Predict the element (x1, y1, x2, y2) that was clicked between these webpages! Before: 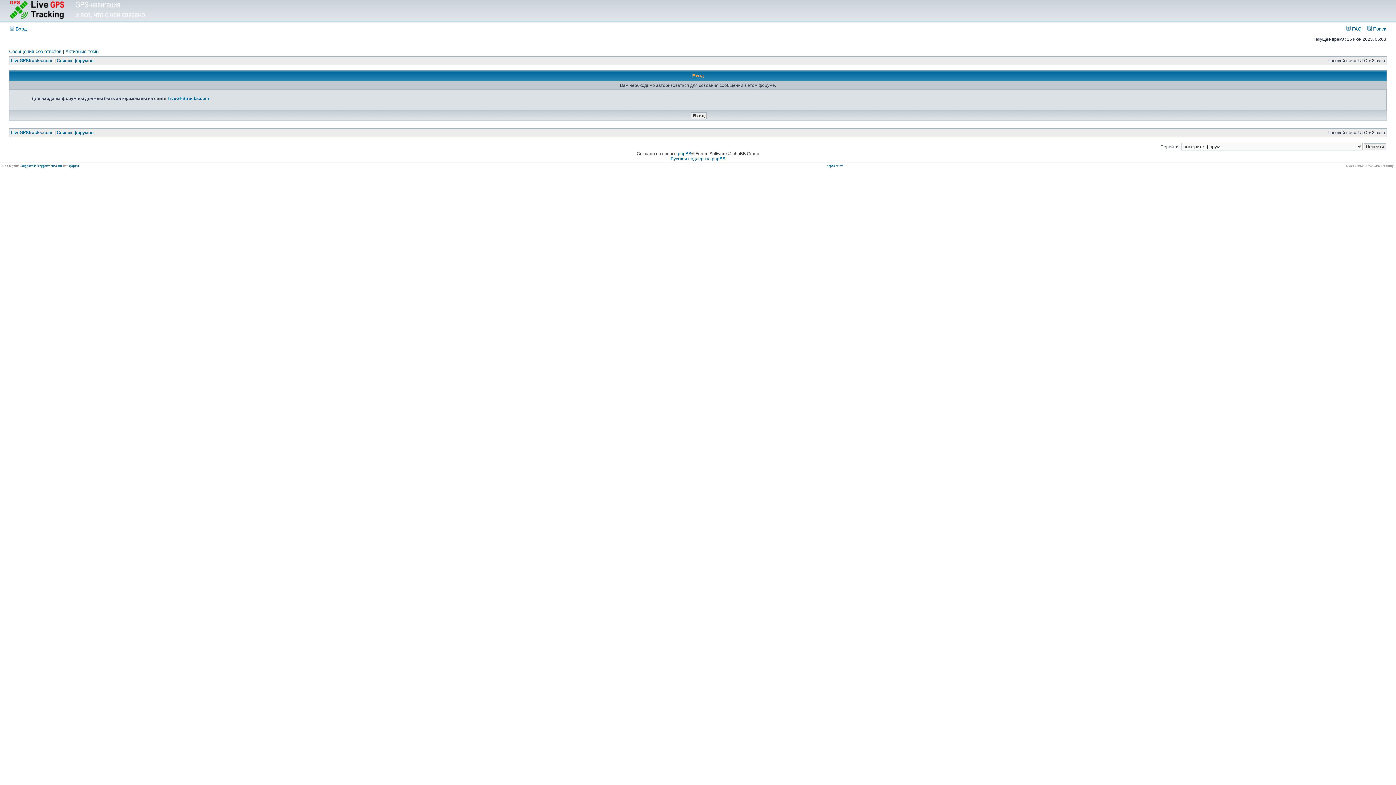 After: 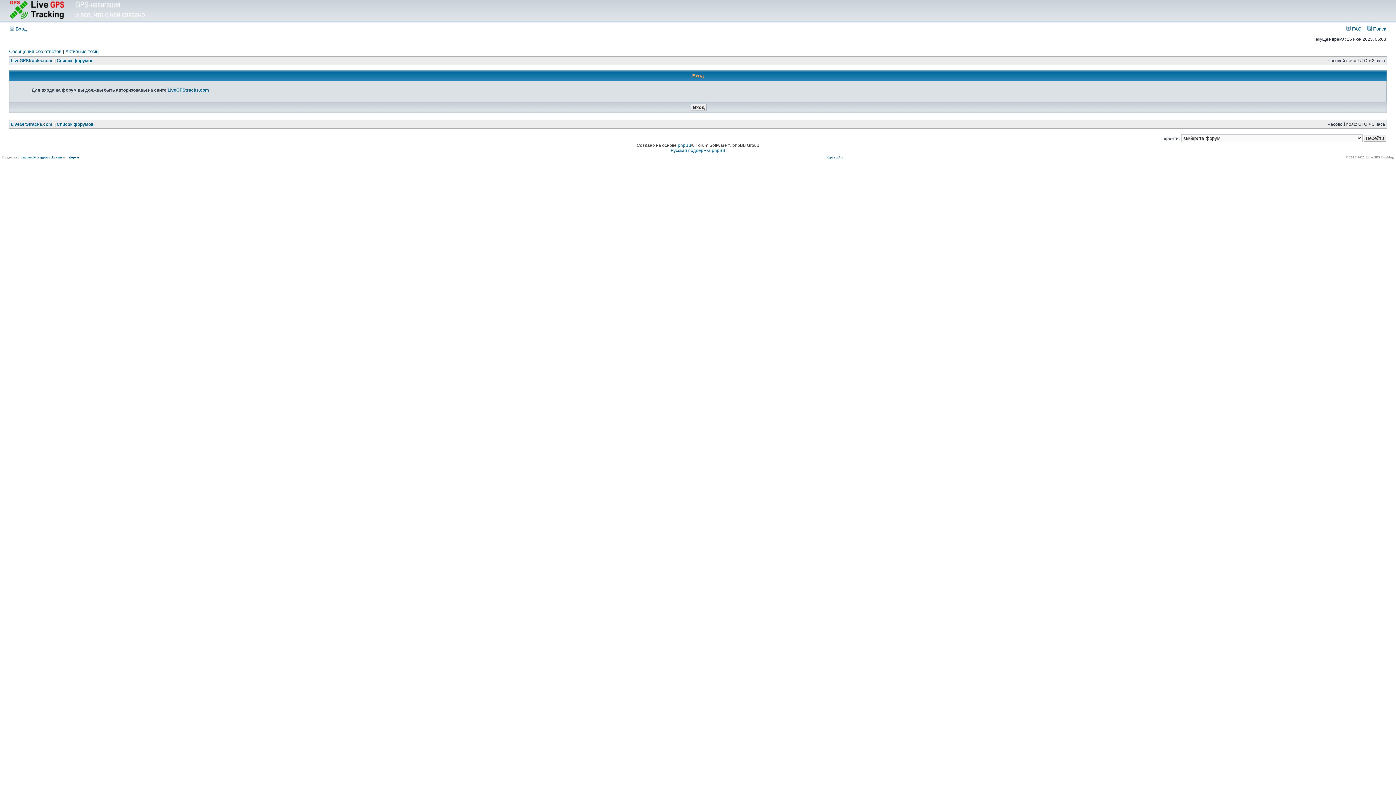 Action: label:  Вход bbox: (9, 26, 26, 31)